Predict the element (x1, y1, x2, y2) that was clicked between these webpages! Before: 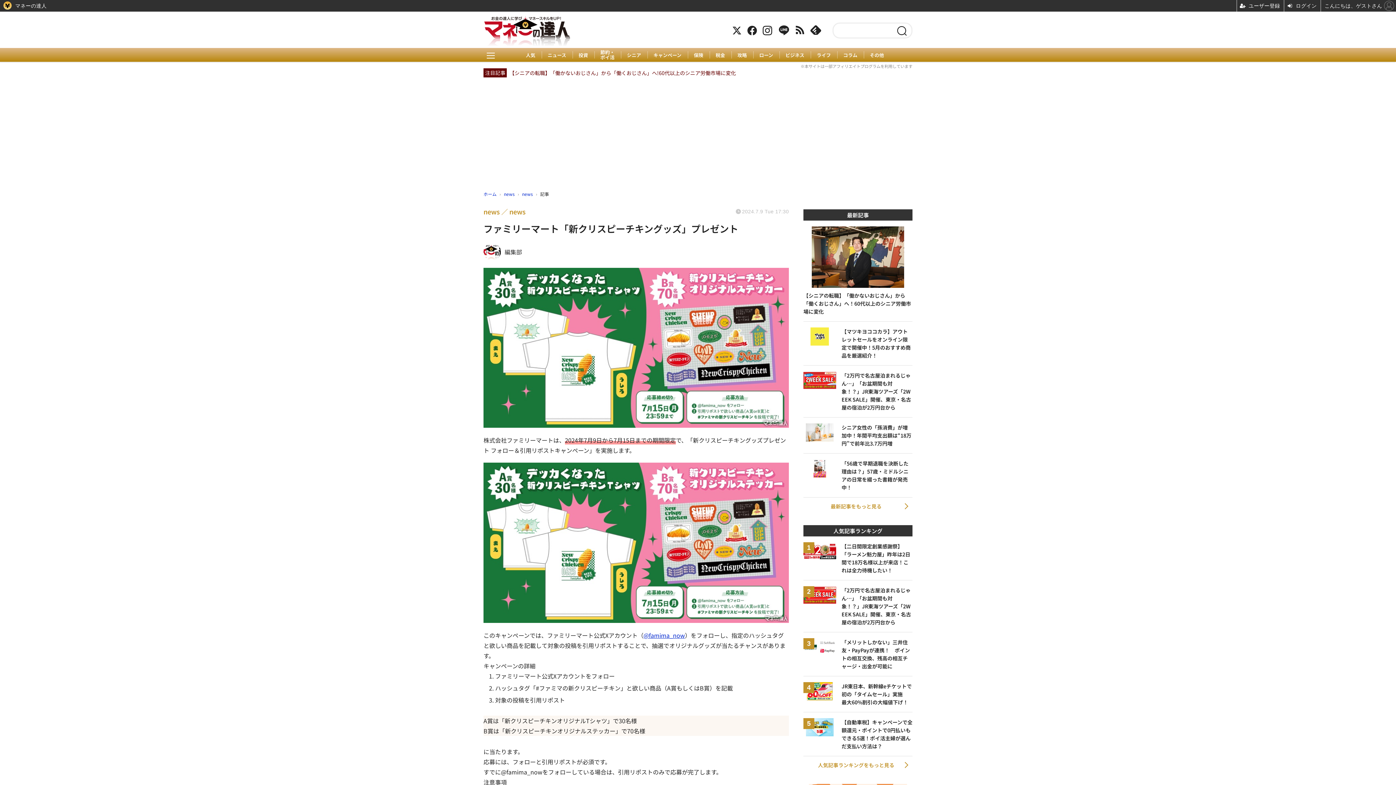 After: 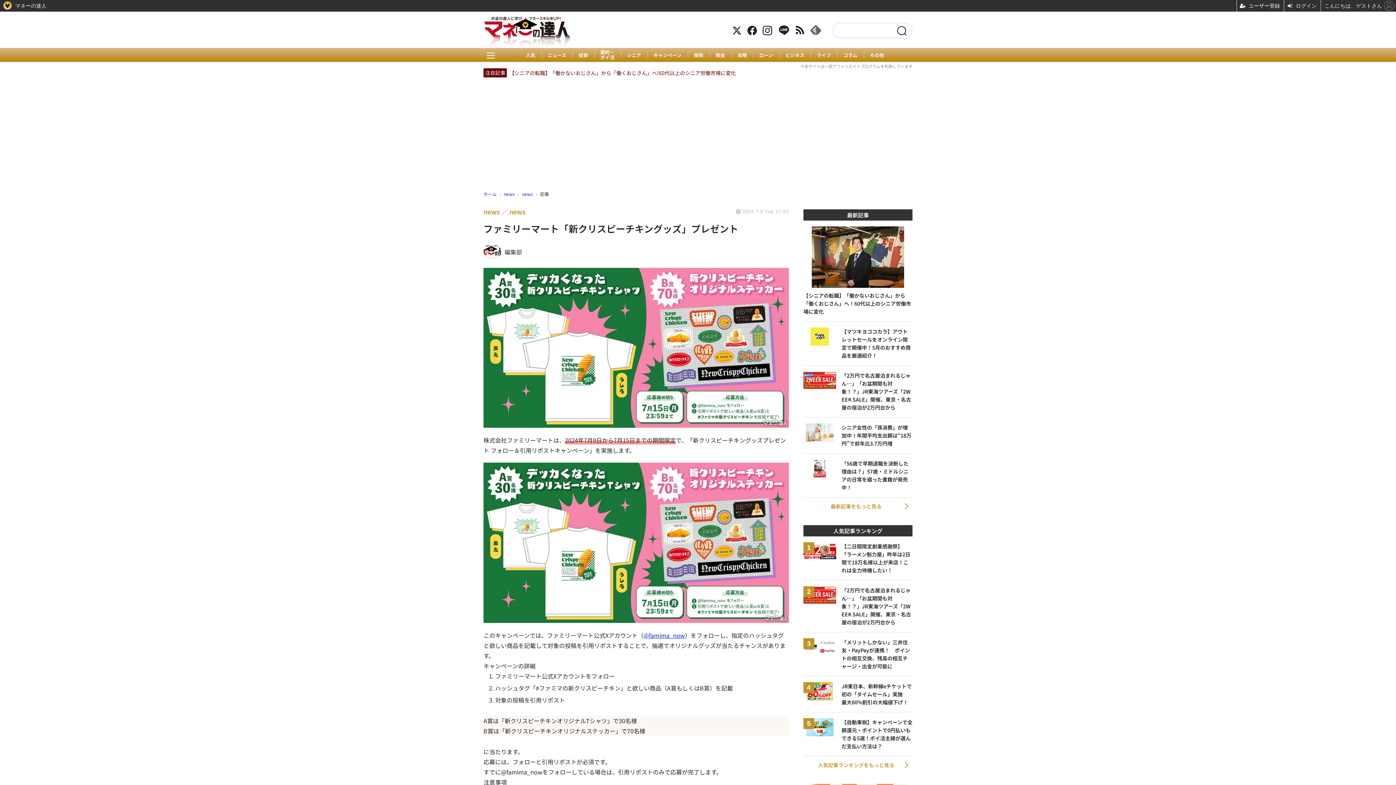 Action: bbox: (810, 24, 821, 35)